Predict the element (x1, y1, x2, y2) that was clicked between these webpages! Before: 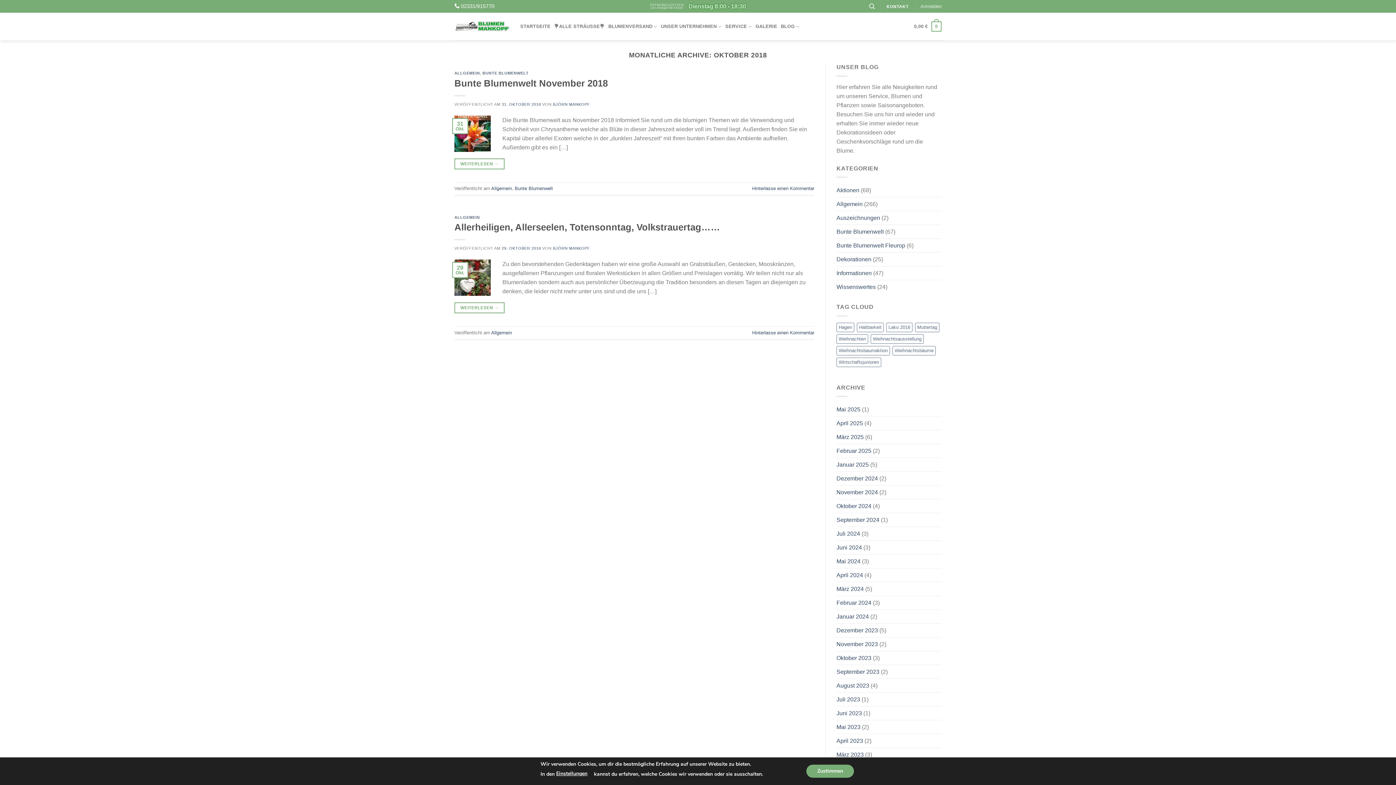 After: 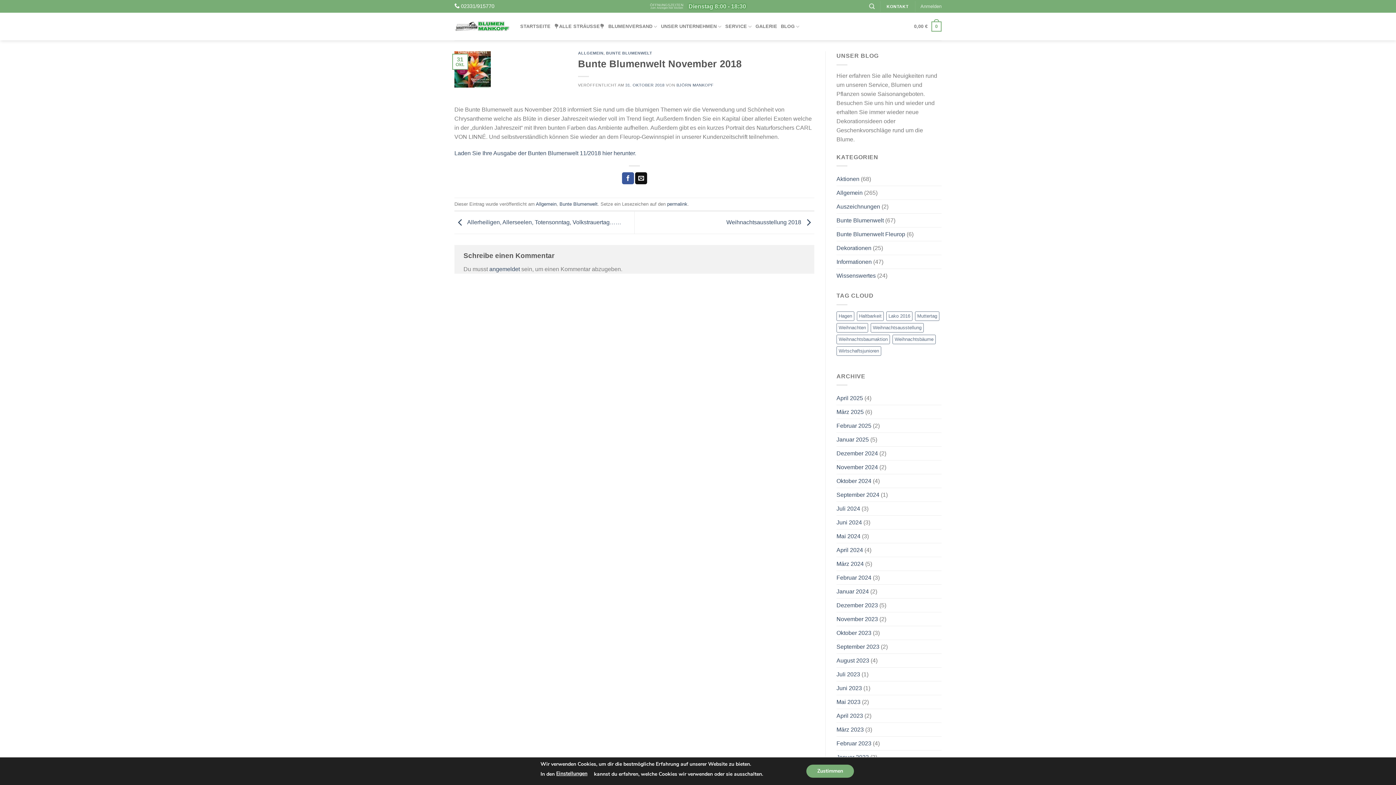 Action: bbox: (454, 78, 608, 88) label: Bunte Blumenwelt November 2018